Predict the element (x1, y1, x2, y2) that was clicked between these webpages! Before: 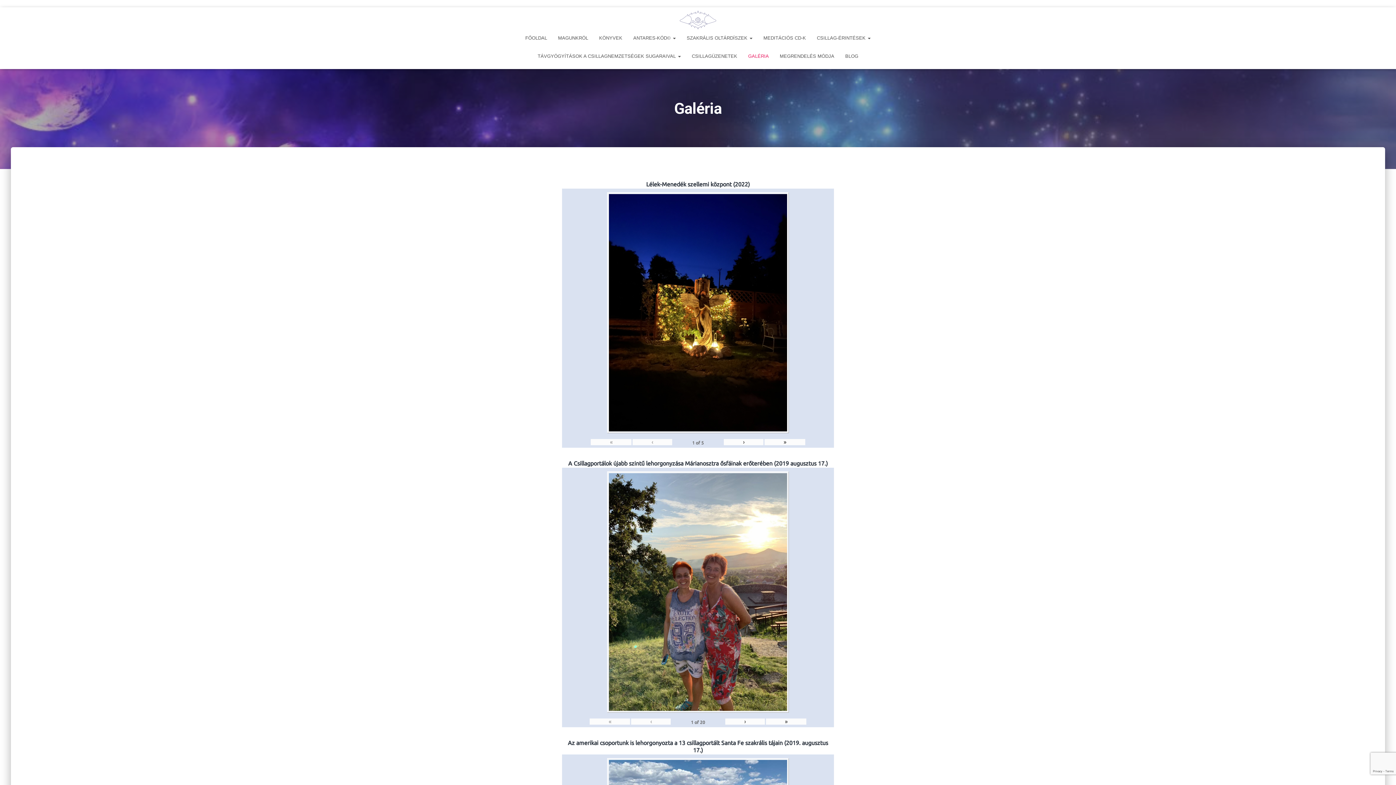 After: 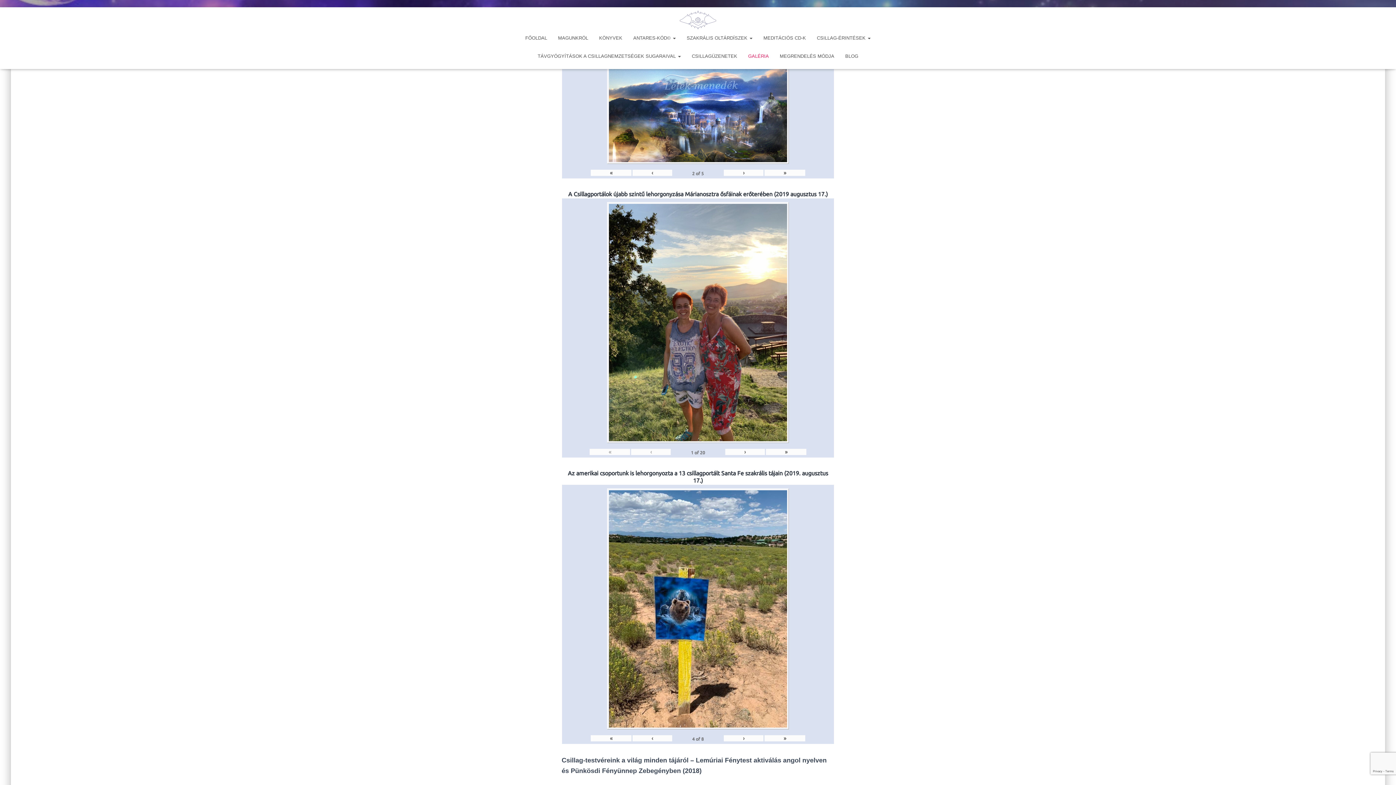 Action: bbox: (724, 439, 763, 445) label: ›